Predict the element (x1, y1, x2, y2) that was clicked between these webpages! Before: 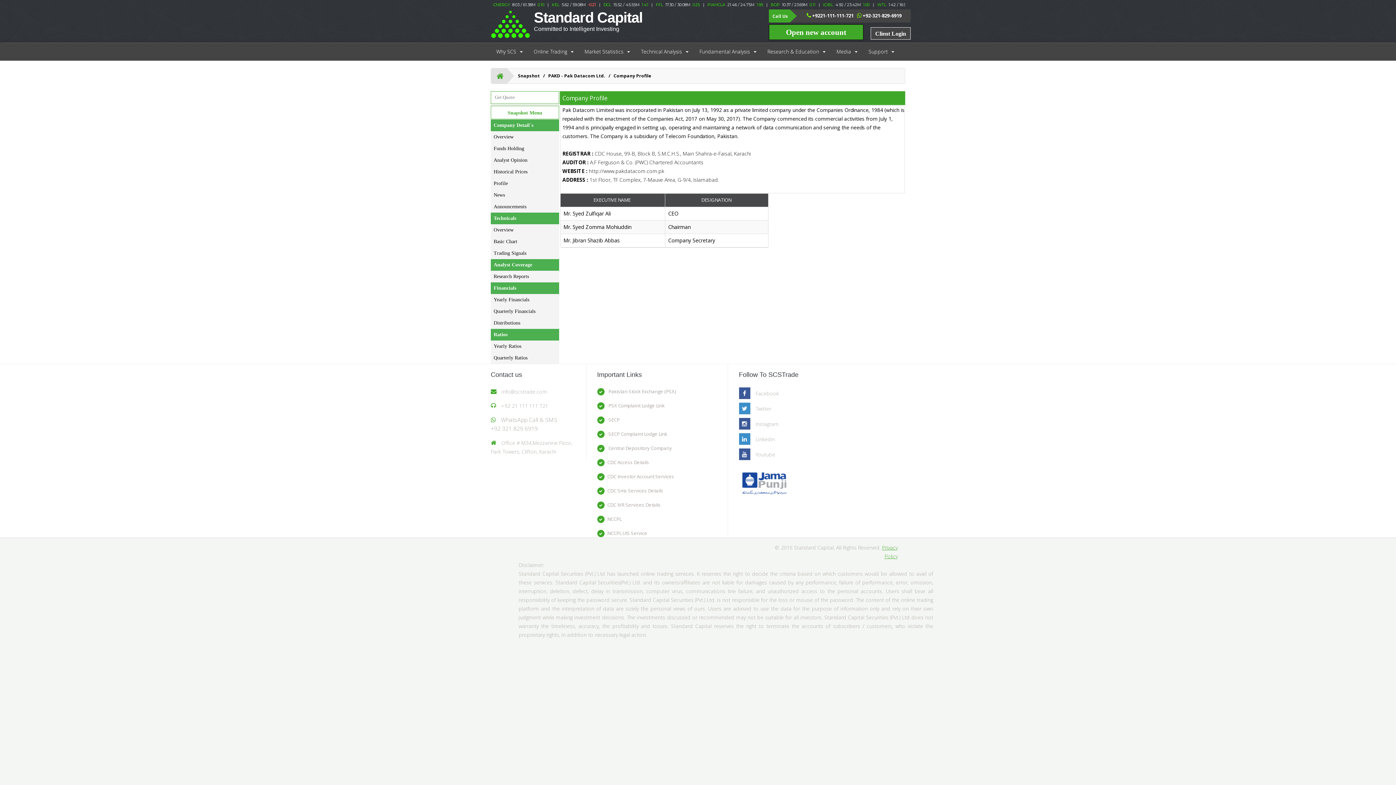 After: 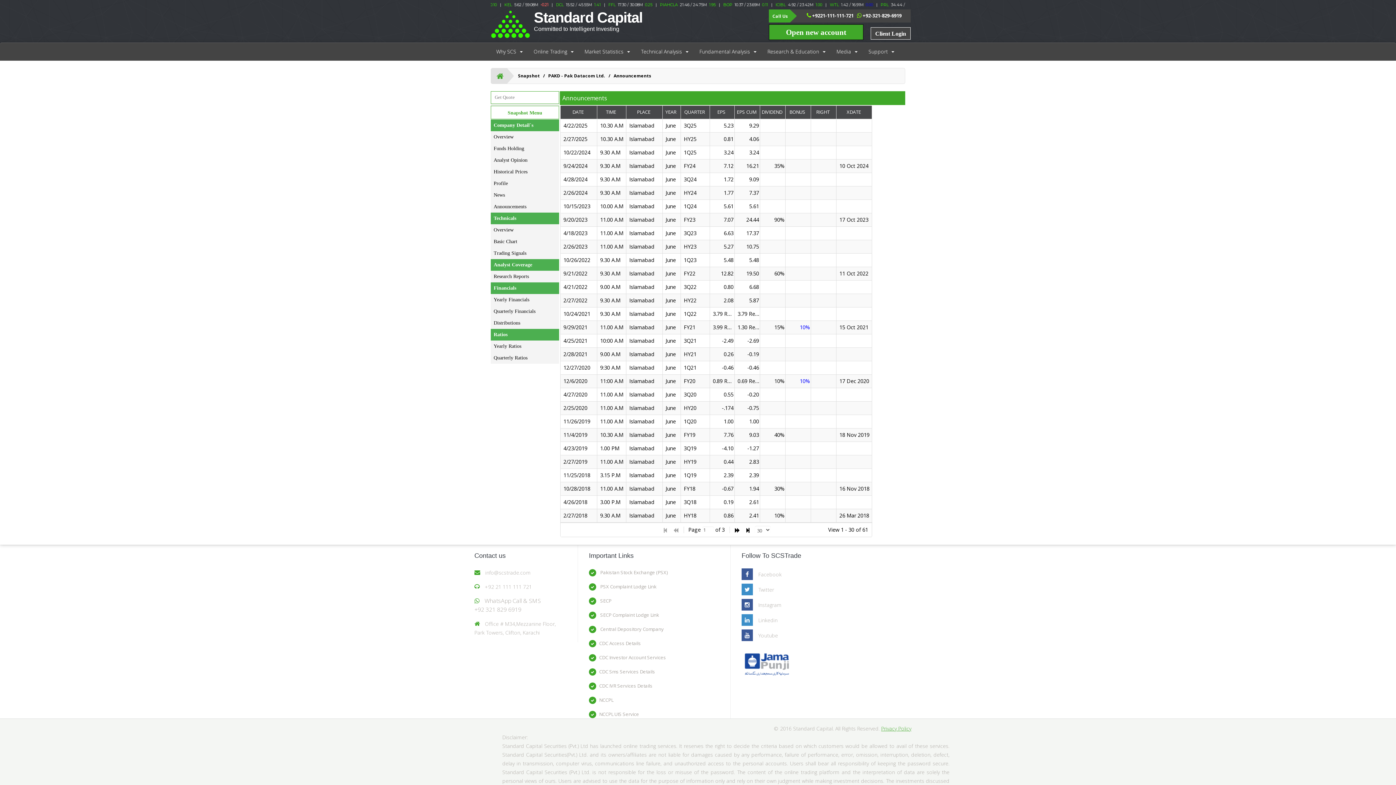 Action: bbox: (490, 201, 559, 212) label: Announcements